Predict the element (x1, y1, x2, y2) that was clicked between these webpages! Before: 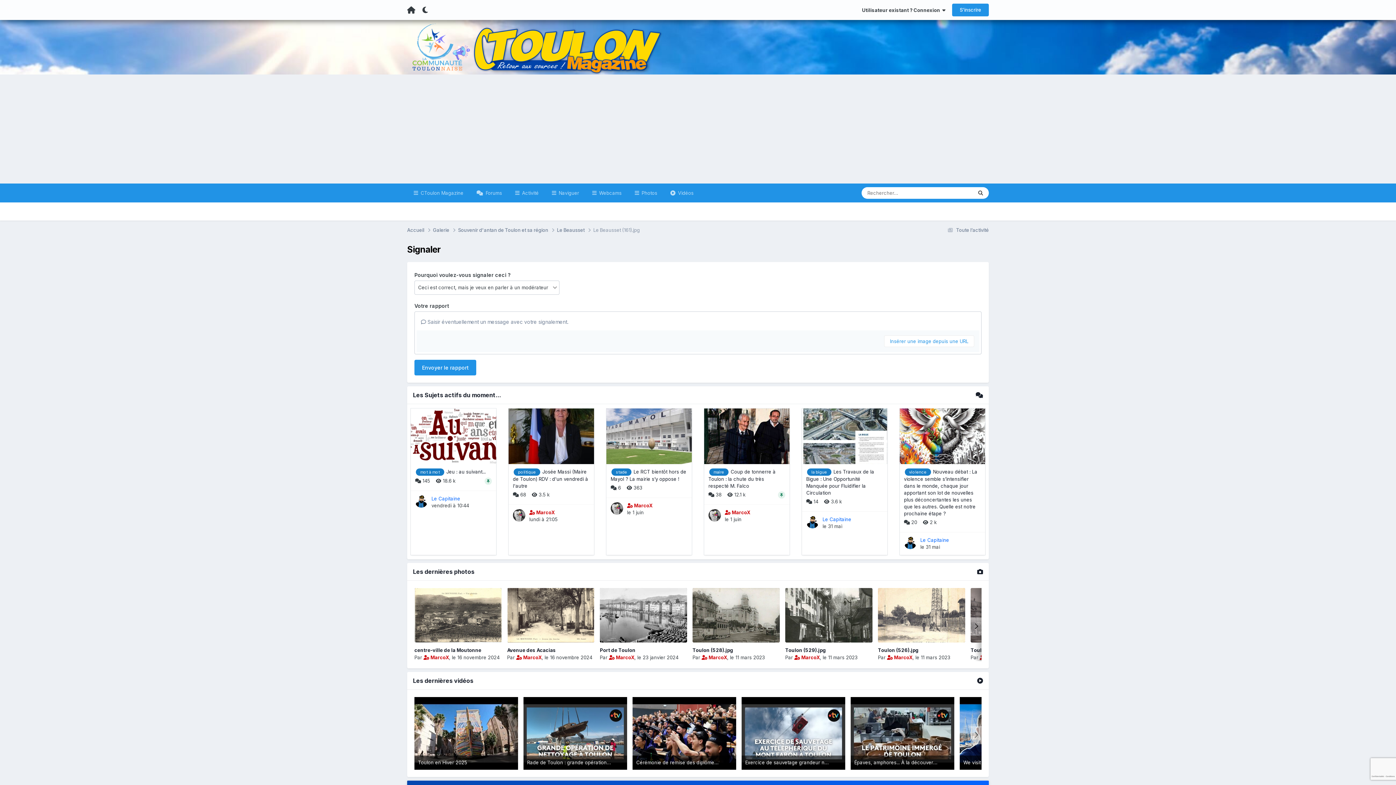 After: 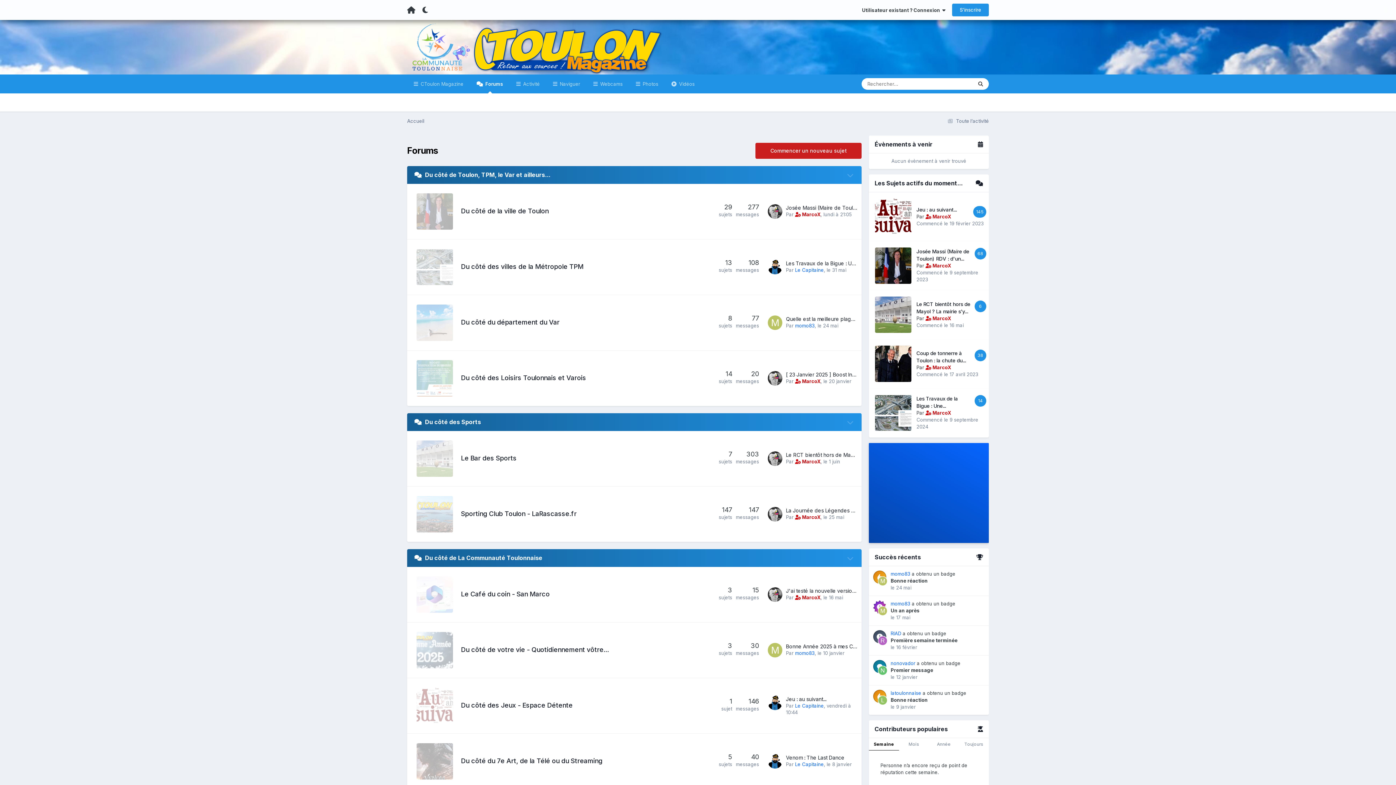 Action: bbox: (407, 226, 433, 233) label: Accueil 